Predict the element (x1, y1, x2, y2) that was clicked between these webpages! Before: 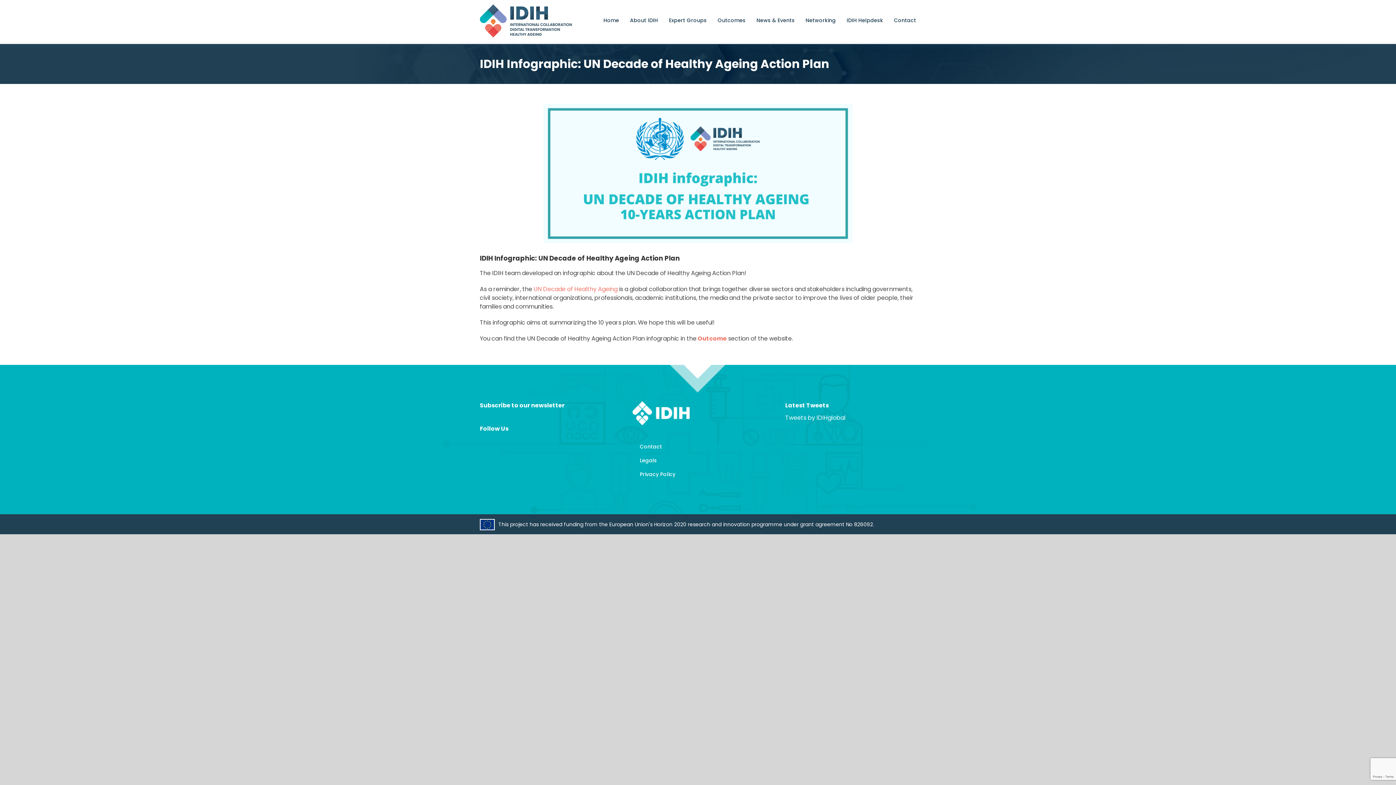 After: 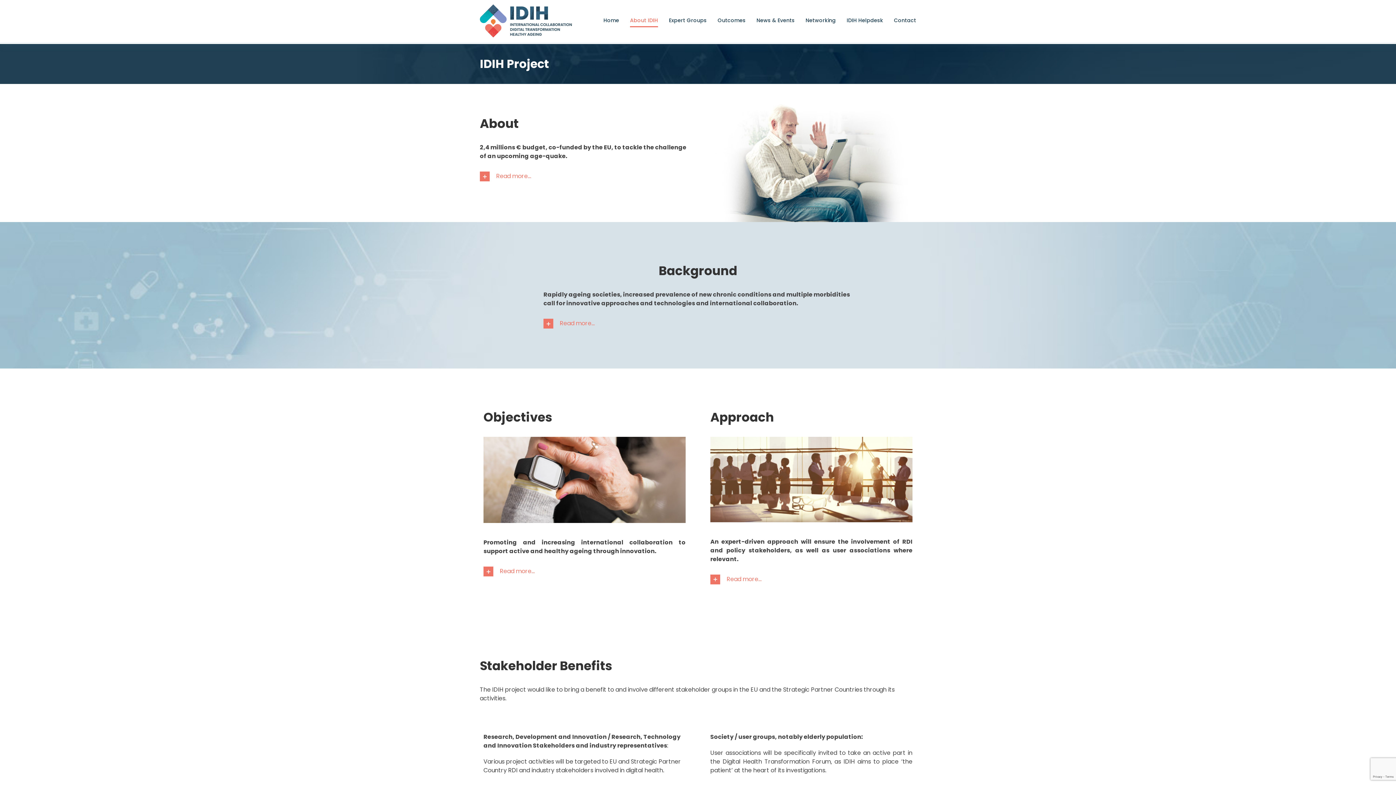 Action: bbox: (630, 0, 658, 40) label: About IDIH